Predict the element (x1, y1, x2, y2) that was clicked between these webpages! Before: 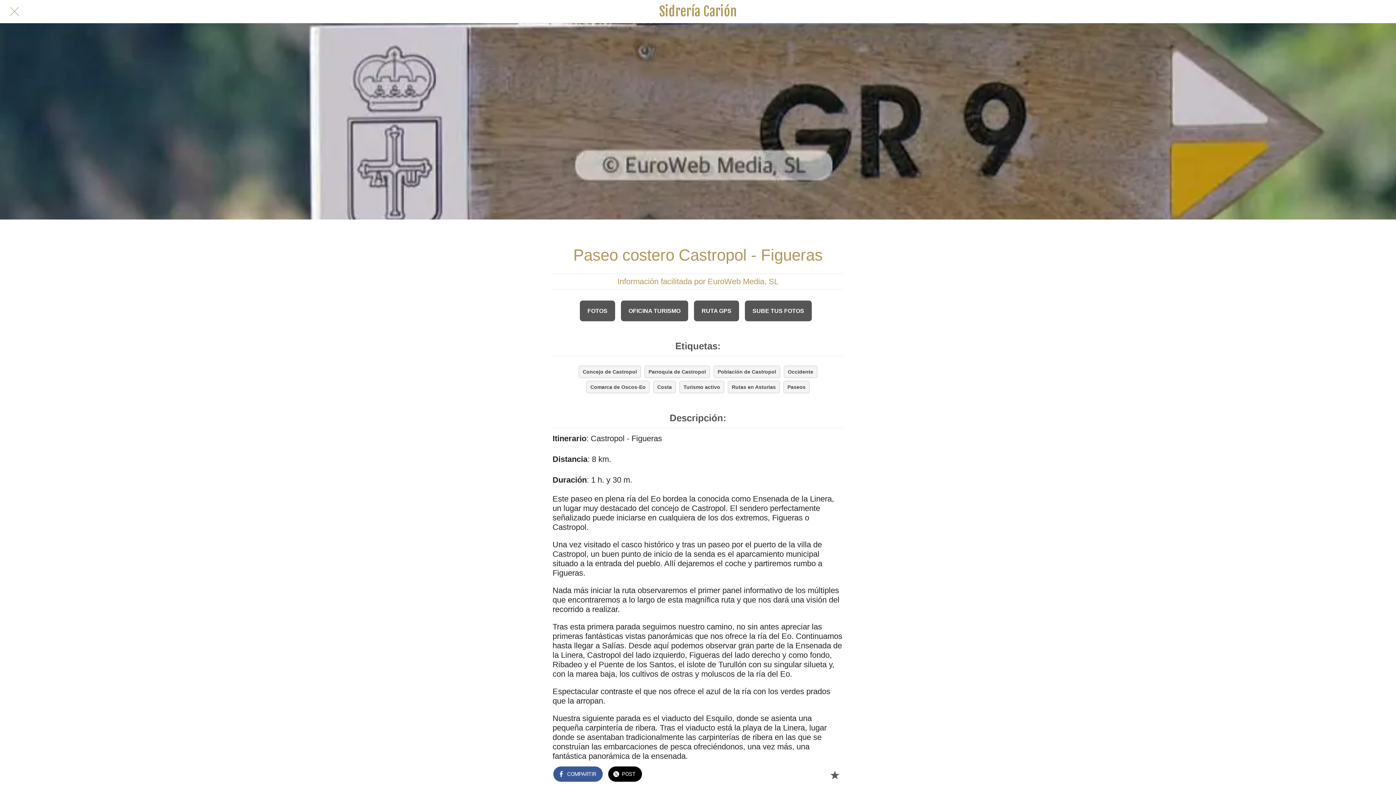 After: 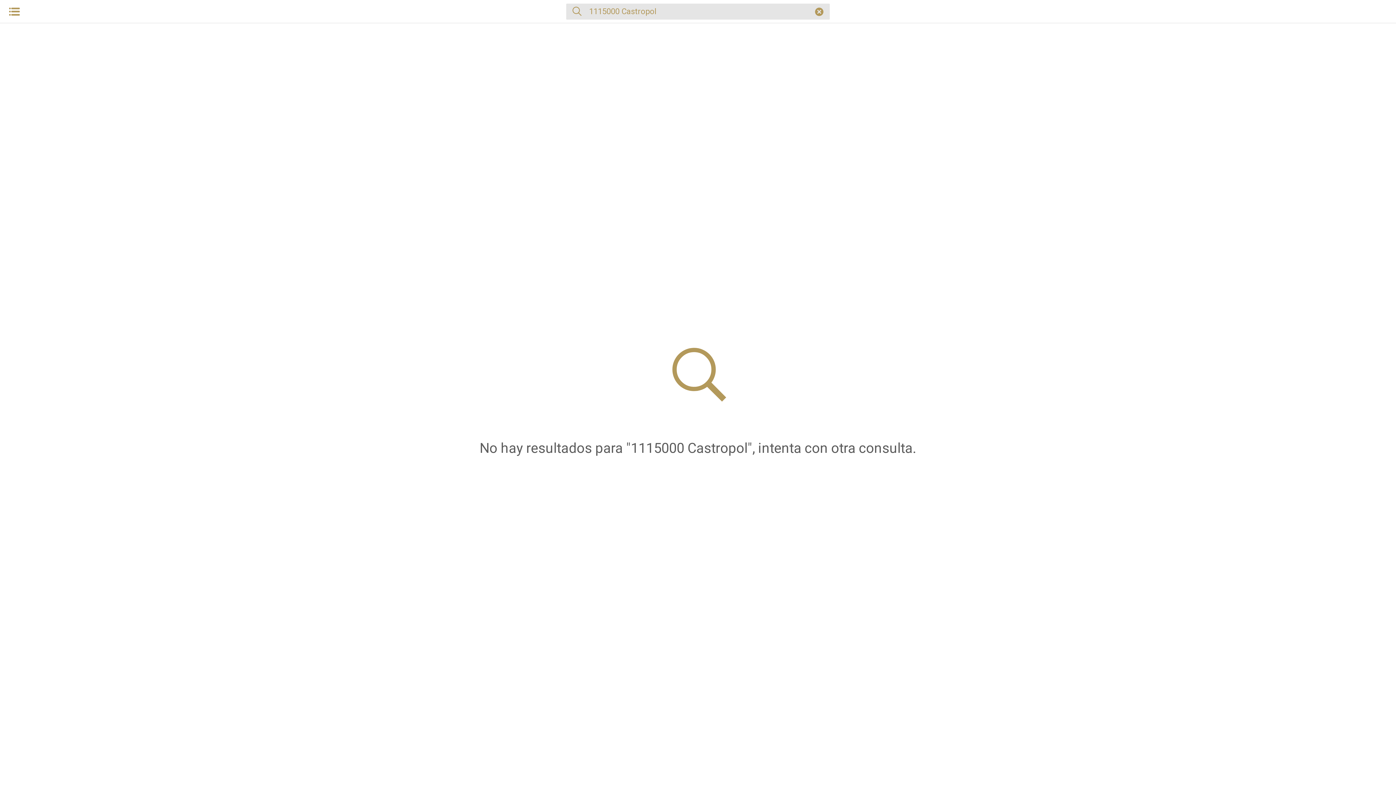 Action: bbox: (644, 365, 710, 378) label: Parroquia de Castropol